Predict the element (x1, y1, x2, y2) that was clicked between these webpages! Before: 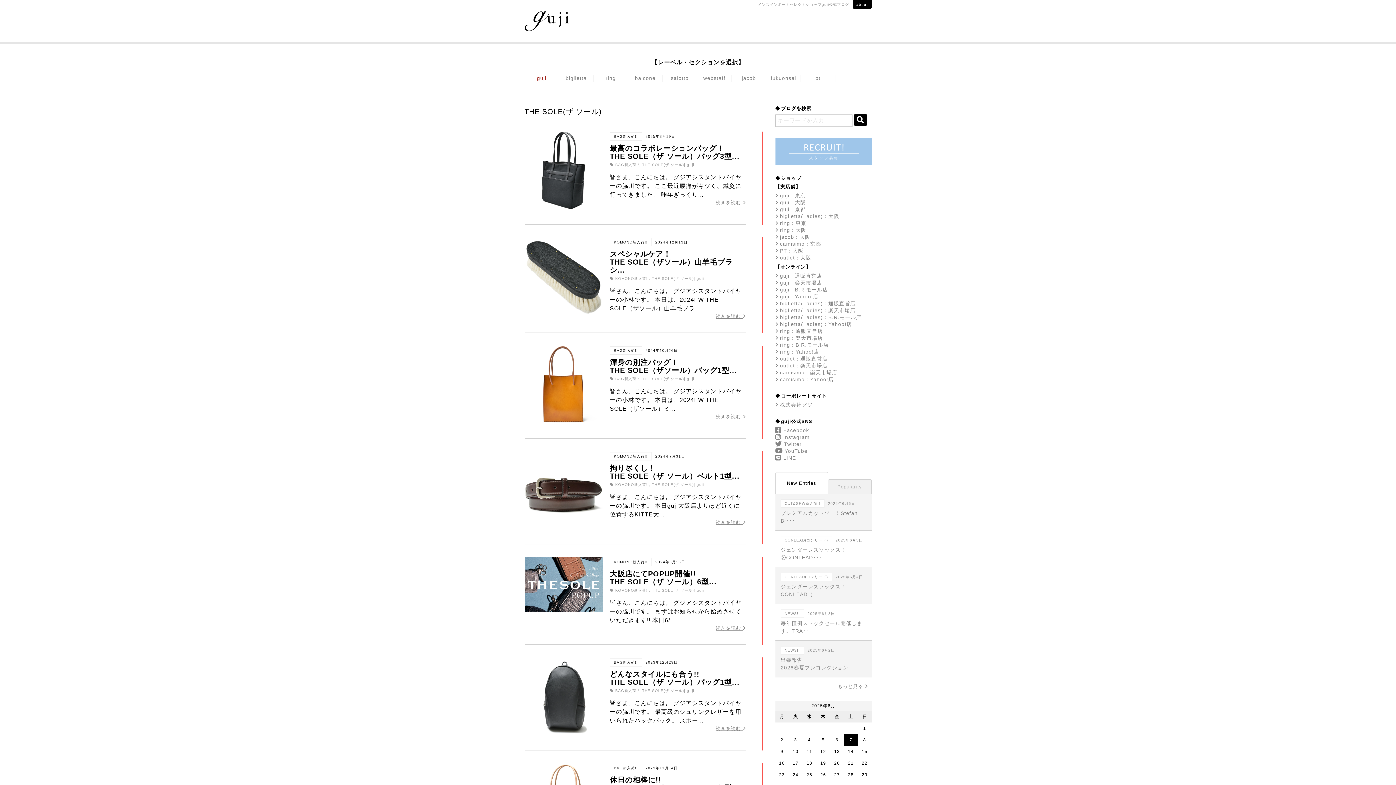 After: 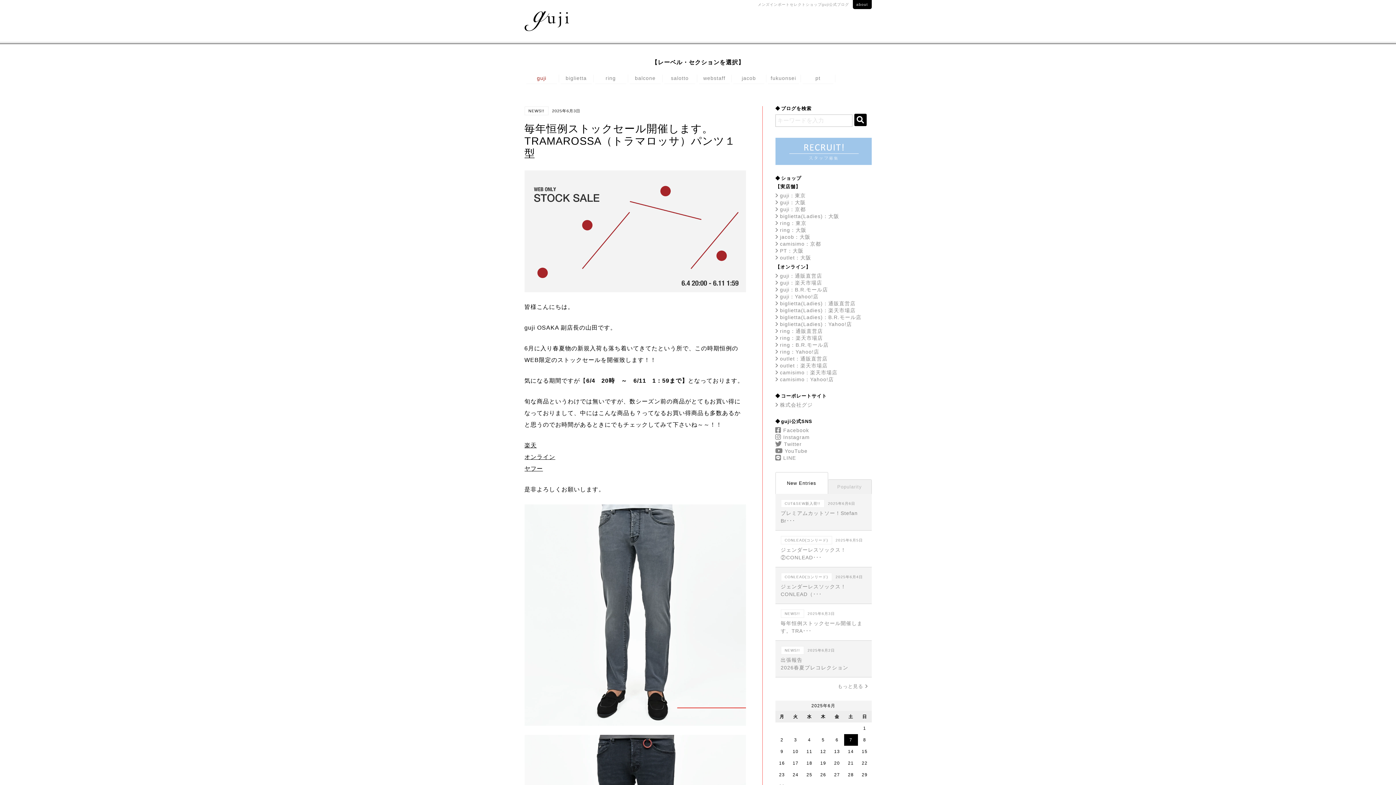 Action: label: NEWS!!2025年6月3日
毎年恒例ストックセール開催します。TRA･･･ bbox: (775, 604, 871, 640)